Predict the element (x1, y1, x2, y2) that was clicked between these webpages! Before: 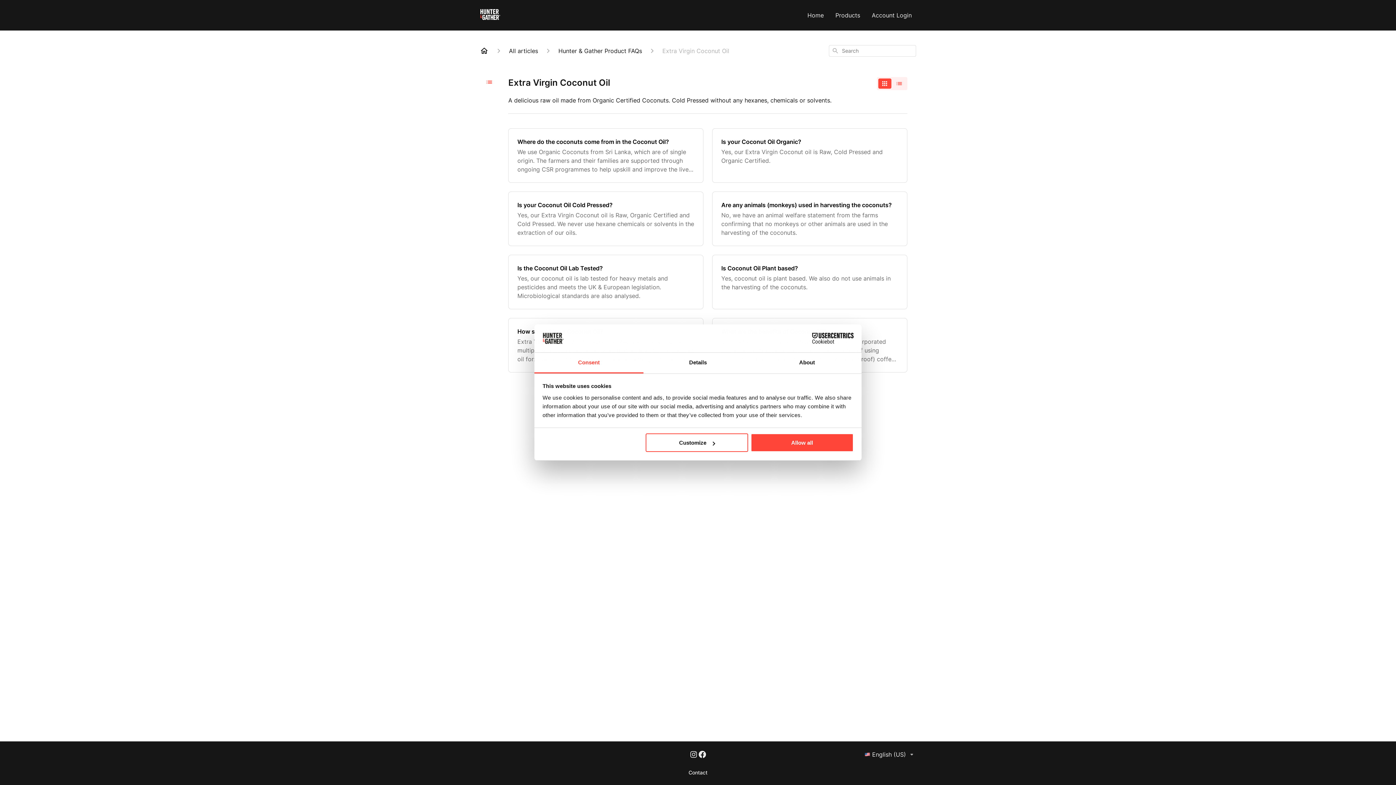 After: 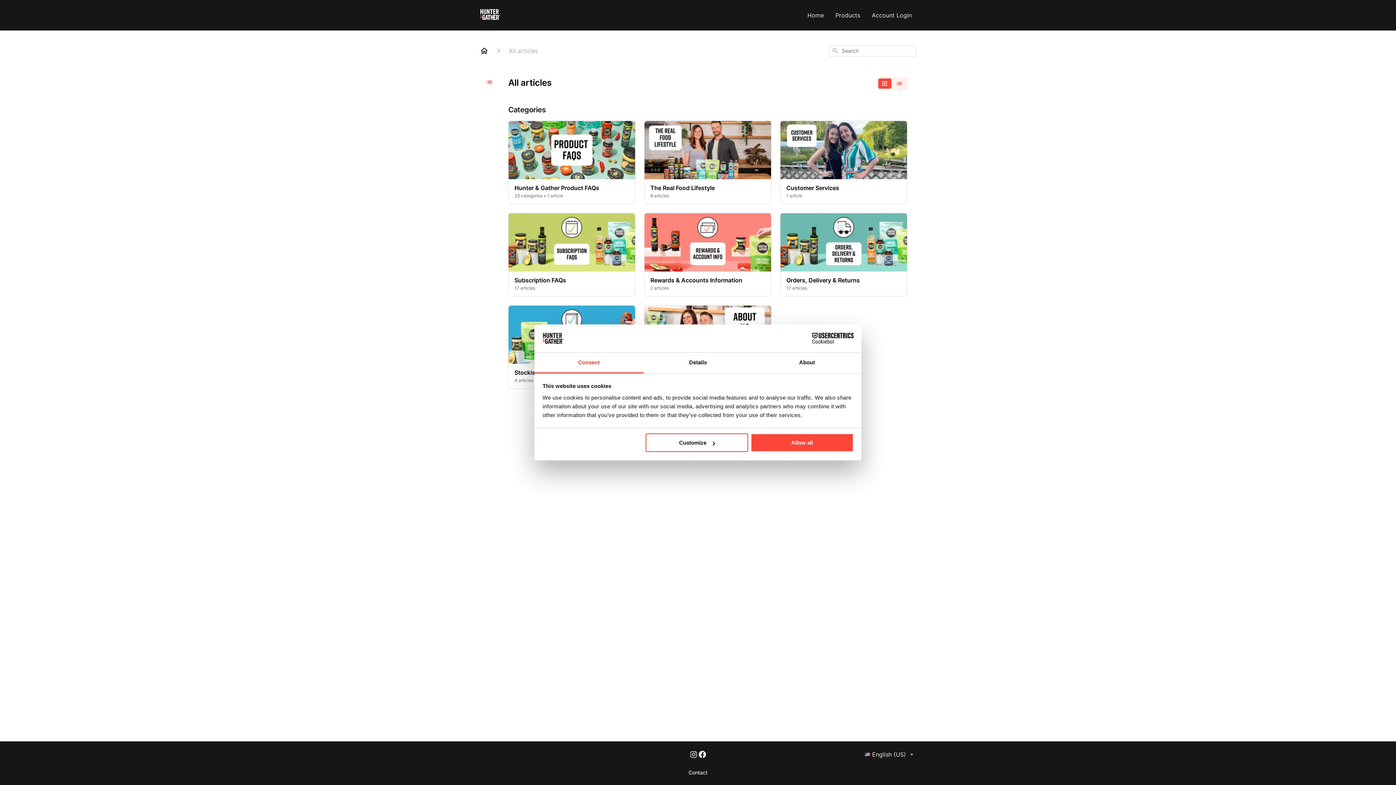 Action: bbox: (509, 46, 538, 55) label: All articles